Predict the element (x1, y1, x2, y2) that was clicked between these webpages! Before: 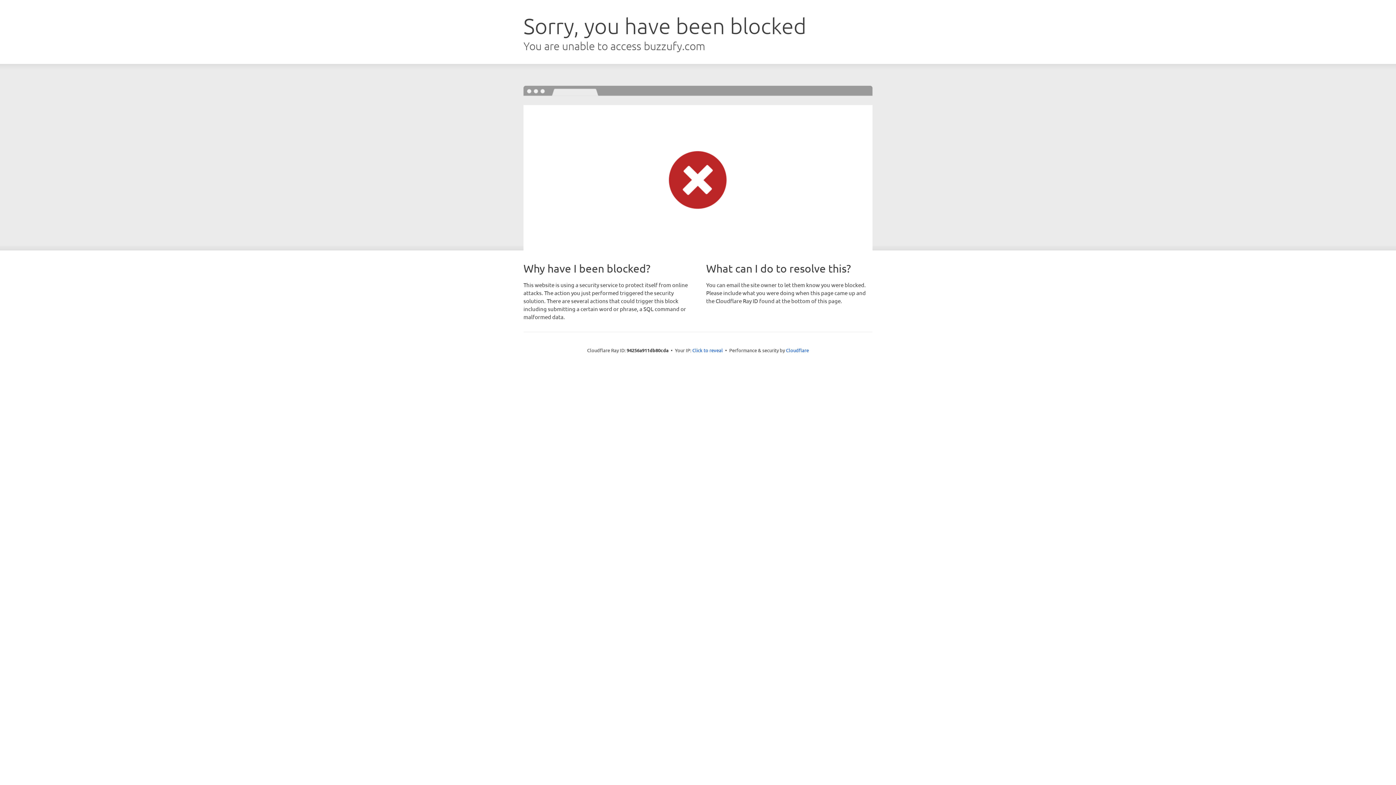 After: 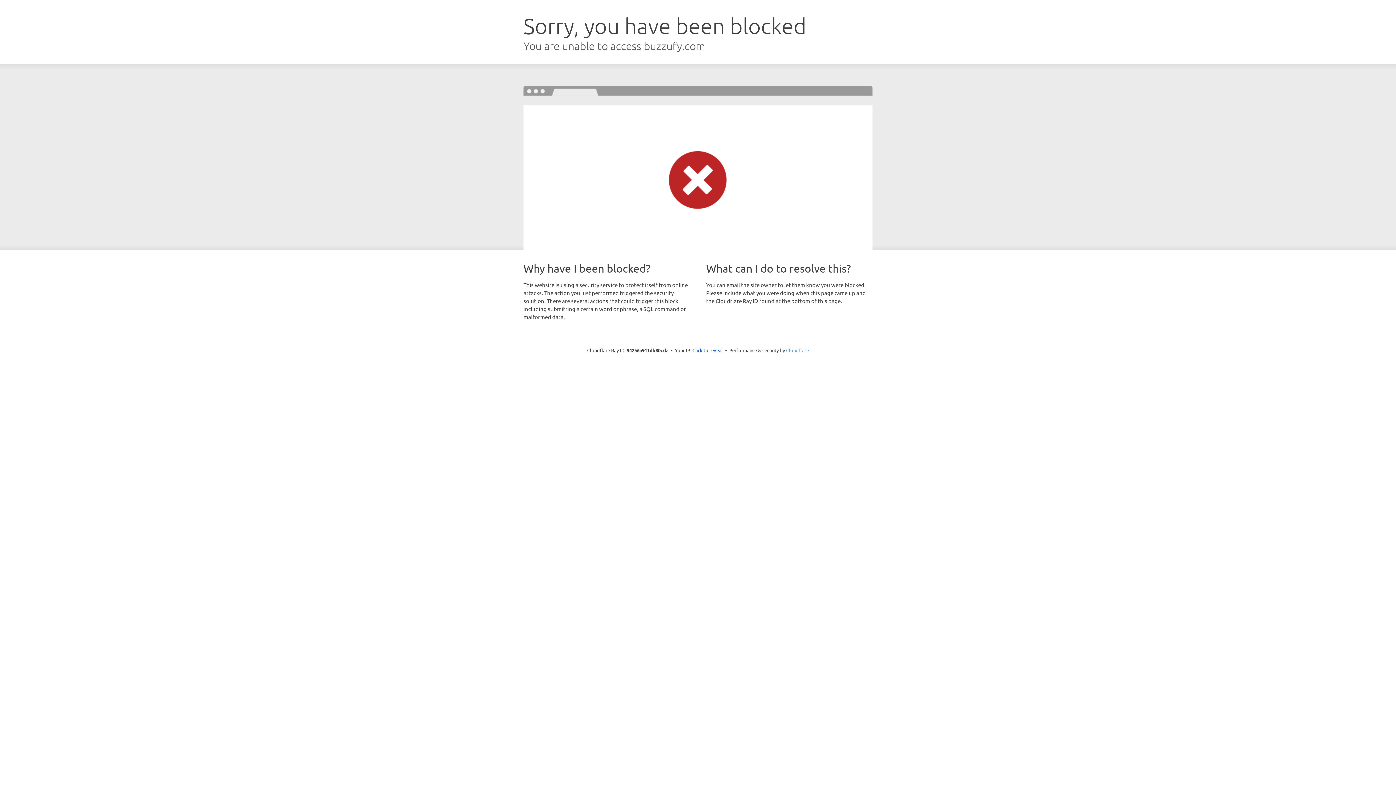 Action: label: Cloudflare bbox: (786, 347, 809, 353)